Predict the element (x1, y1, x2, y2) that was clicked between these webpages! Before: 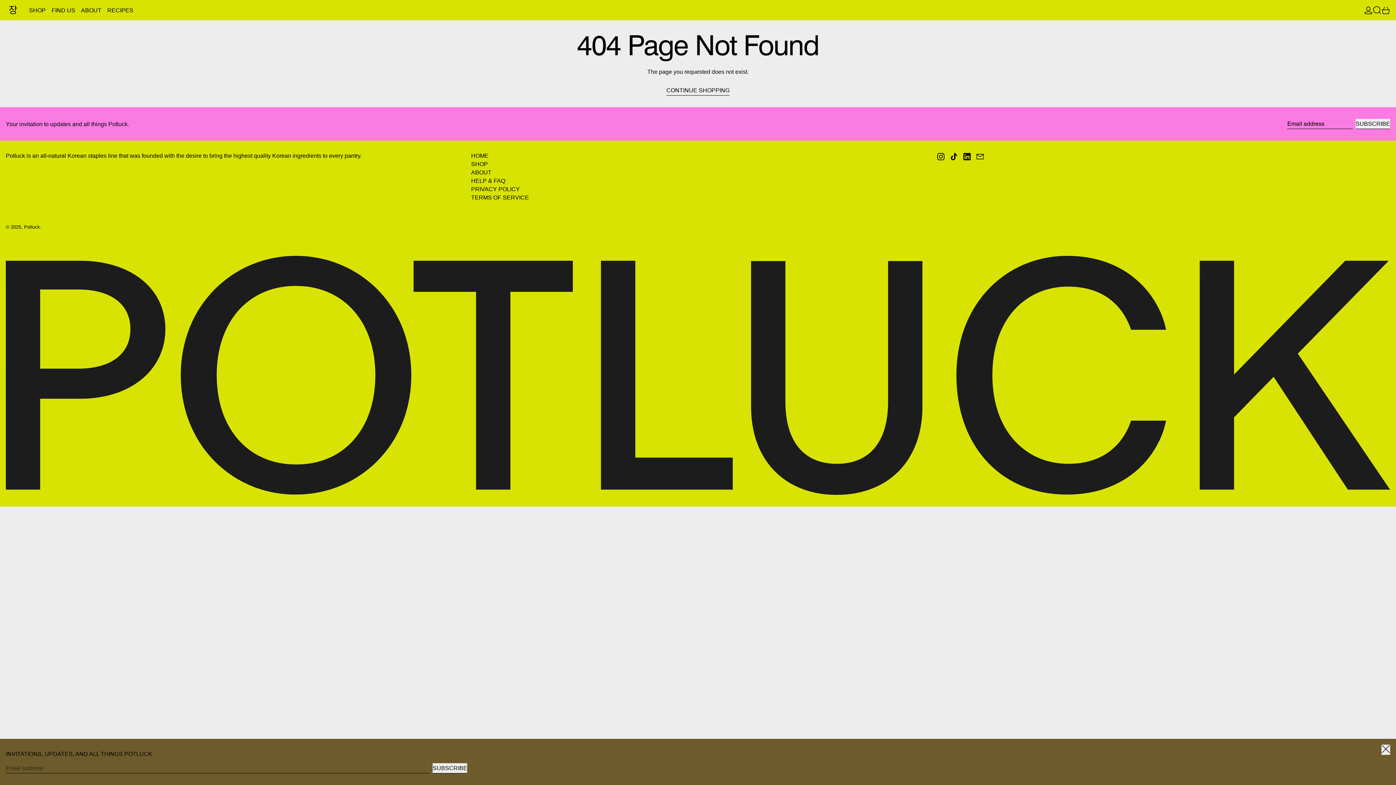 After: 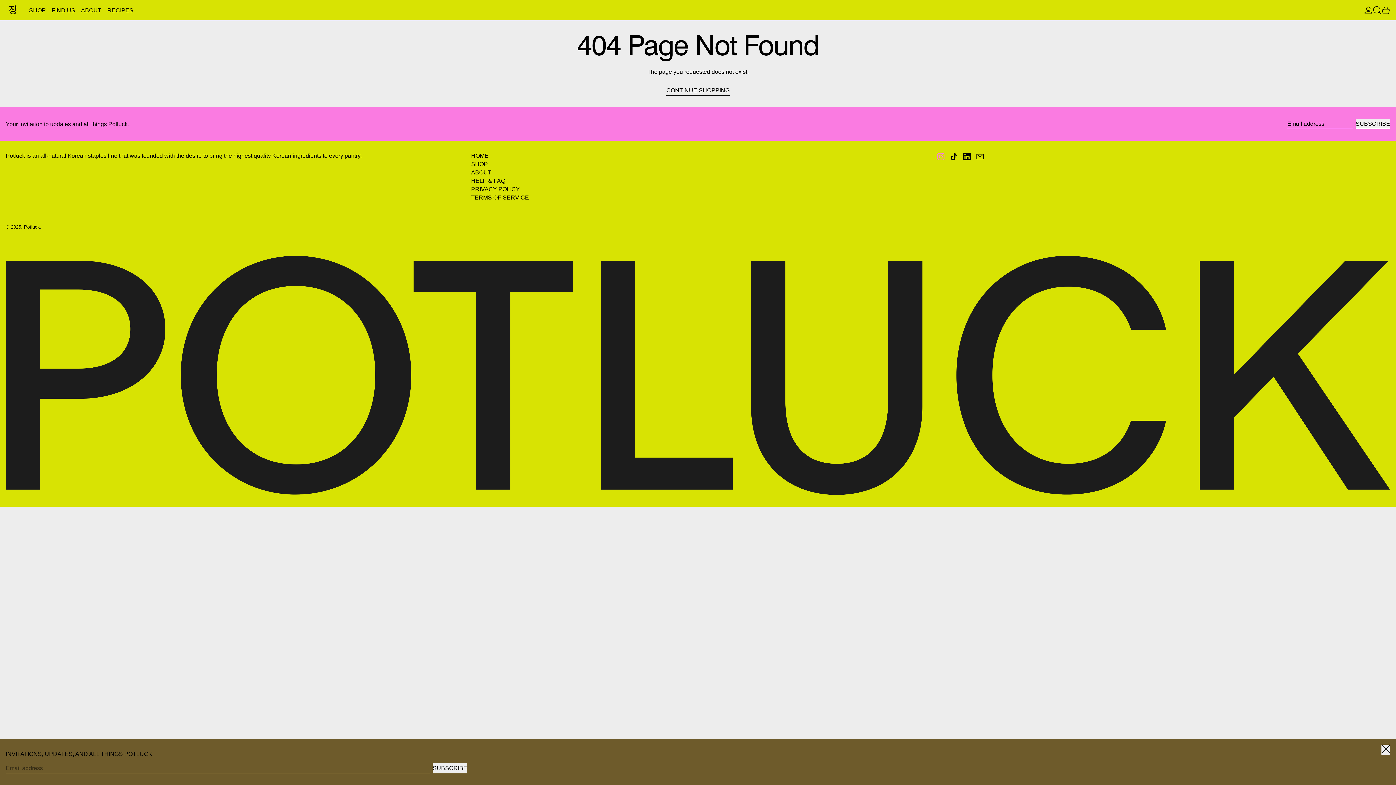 Action: label: Instagram bbox: (936, 156, 945, 162)